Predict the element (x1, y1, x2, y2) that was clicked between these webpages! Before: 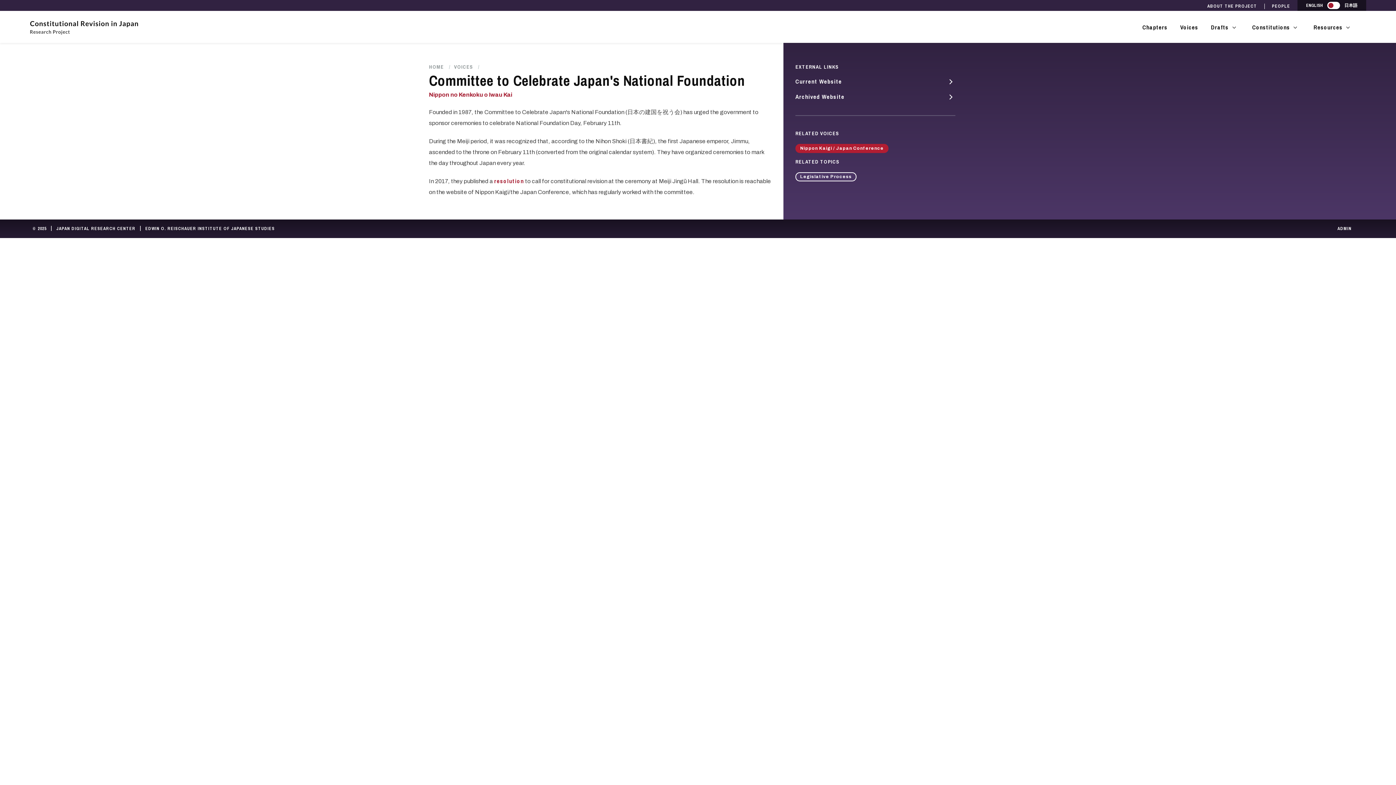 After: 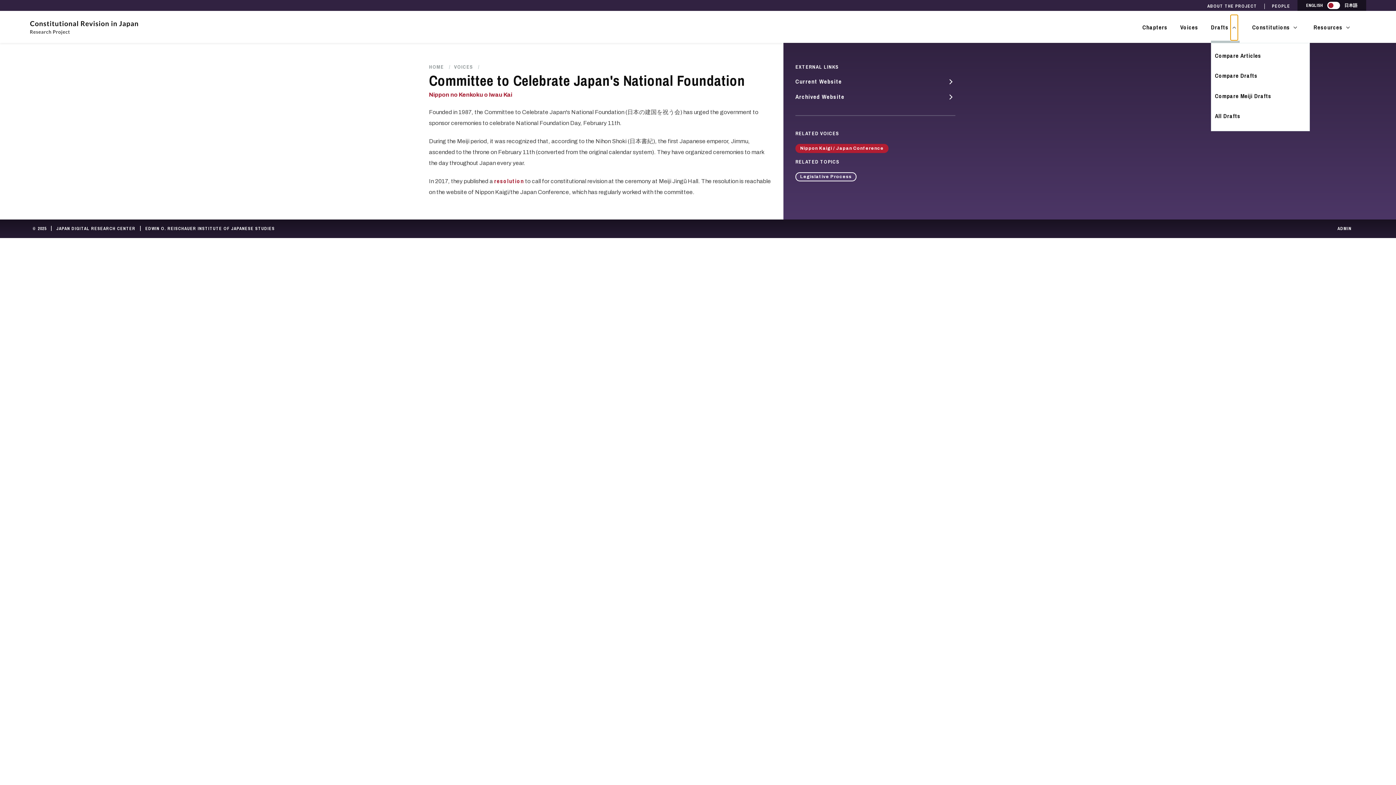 Action: label: show submenu for Drafts bbox: (1230, 14, 1238, 40)